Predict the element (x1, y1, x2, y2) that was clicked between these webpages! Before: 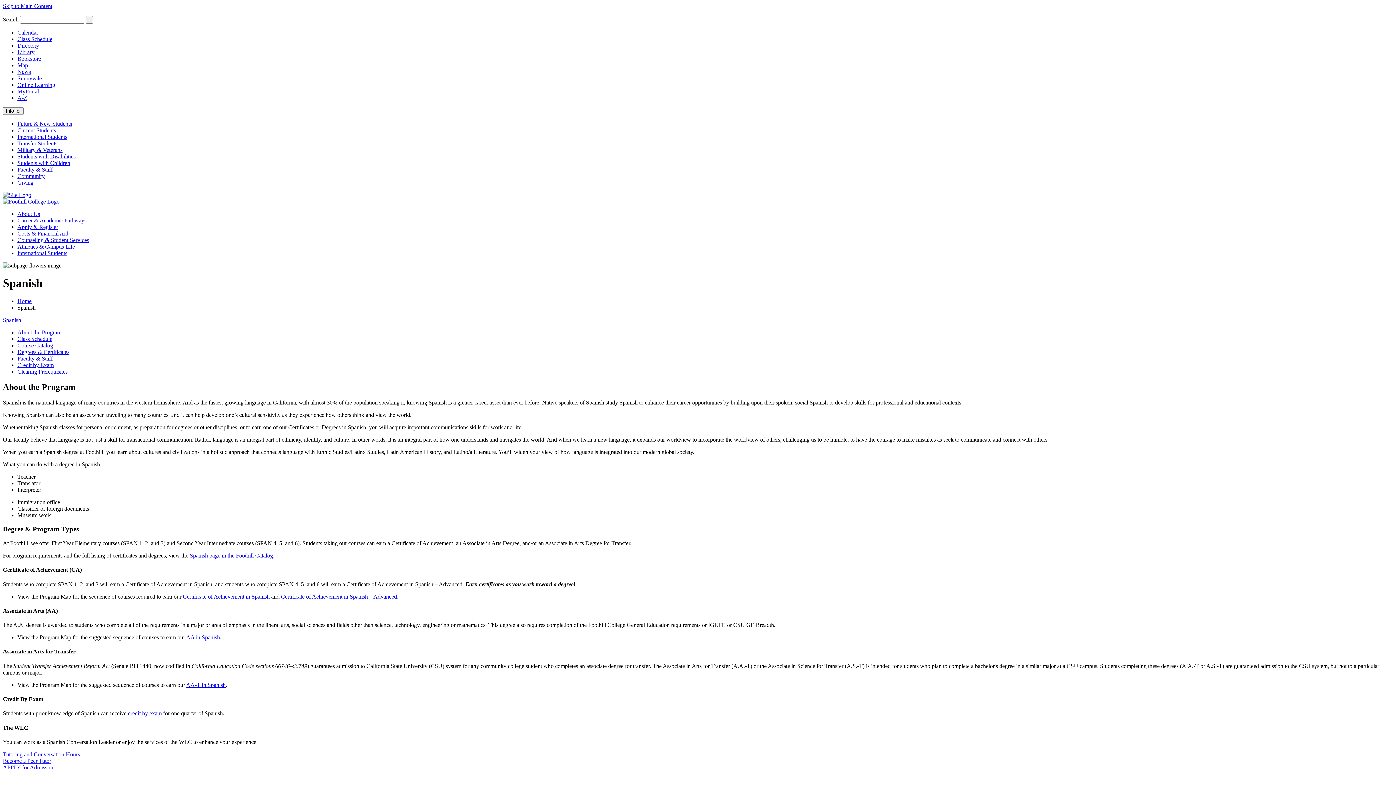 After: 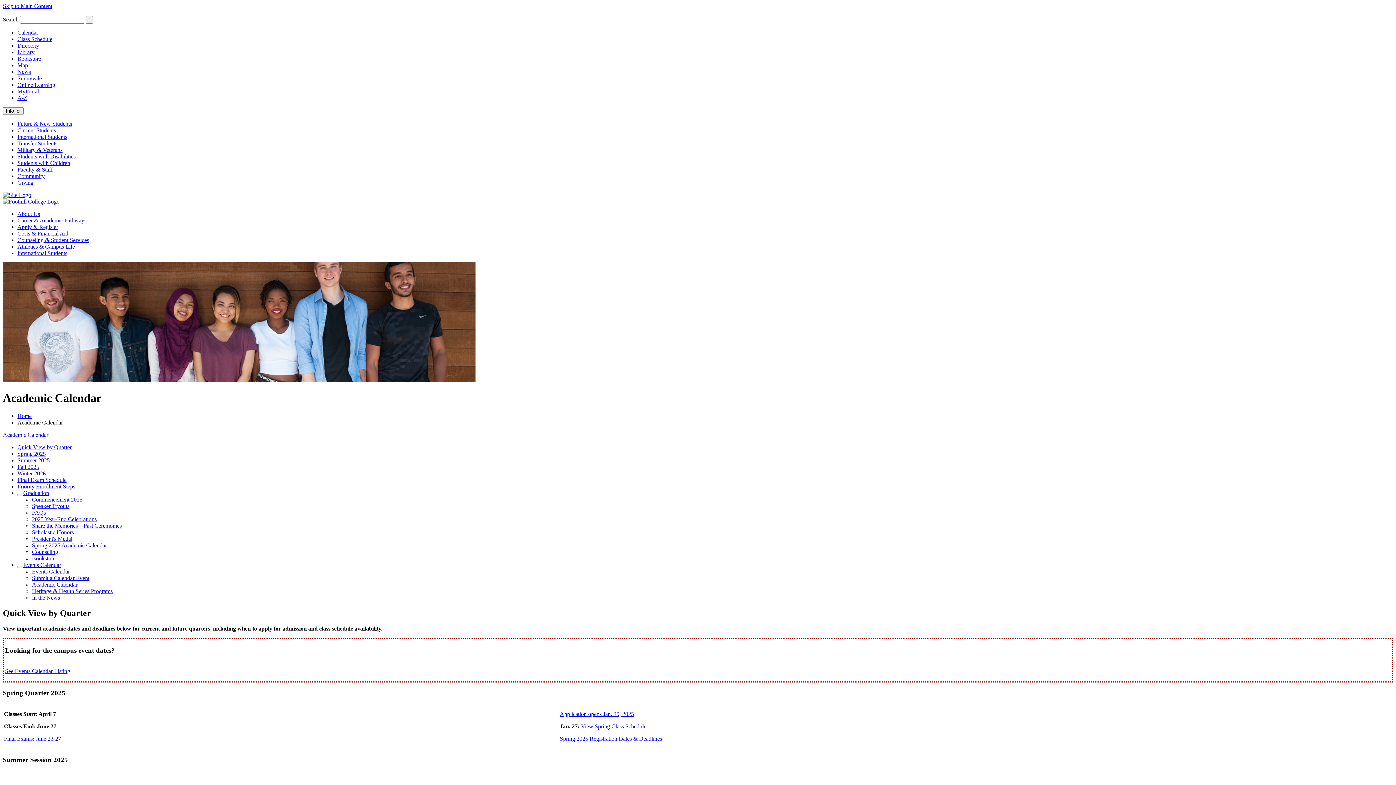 Action: label: Calendar bbox: (17, 29, 38, 35)